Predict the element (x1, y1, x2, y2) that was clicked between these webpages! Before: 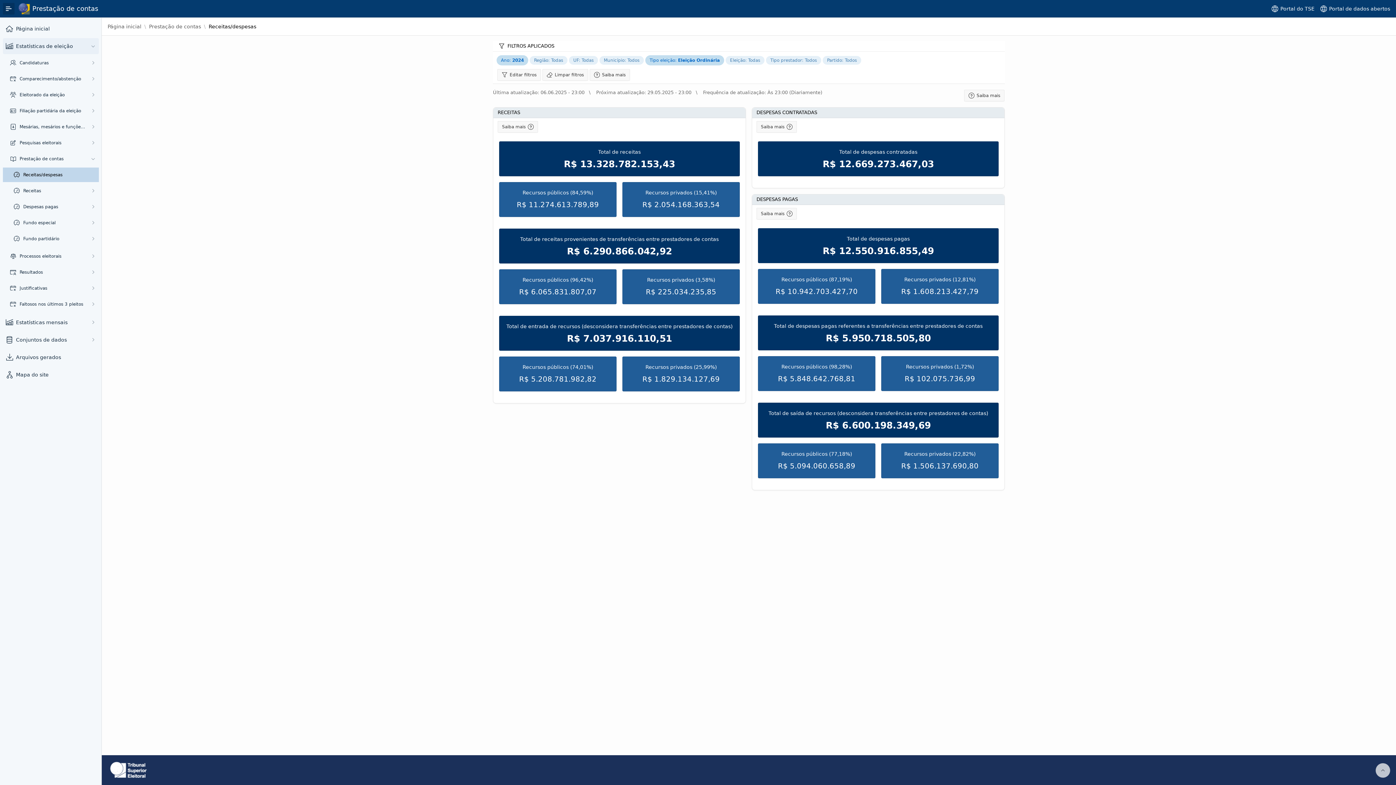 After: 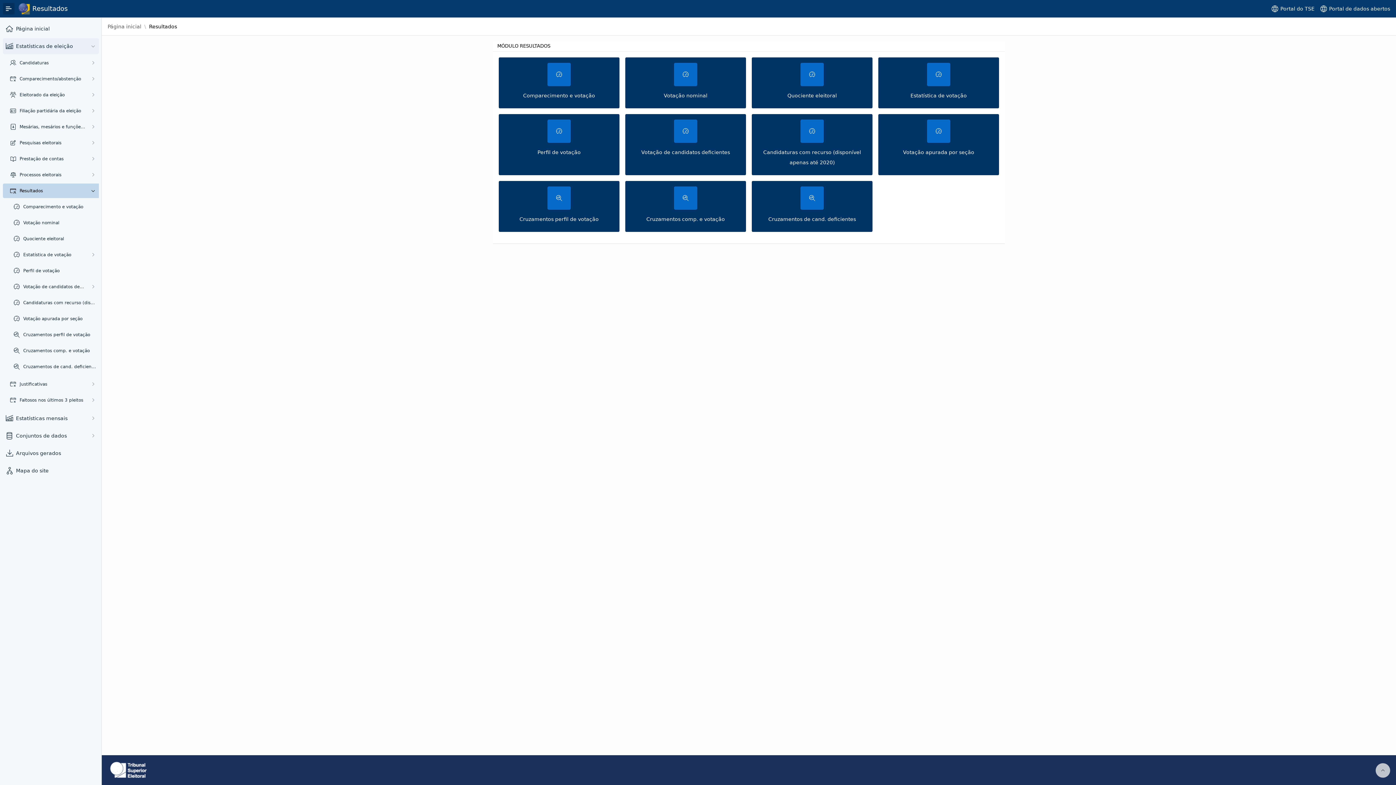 Action: bbox: (19, 269, 85, 275) label: Resultados